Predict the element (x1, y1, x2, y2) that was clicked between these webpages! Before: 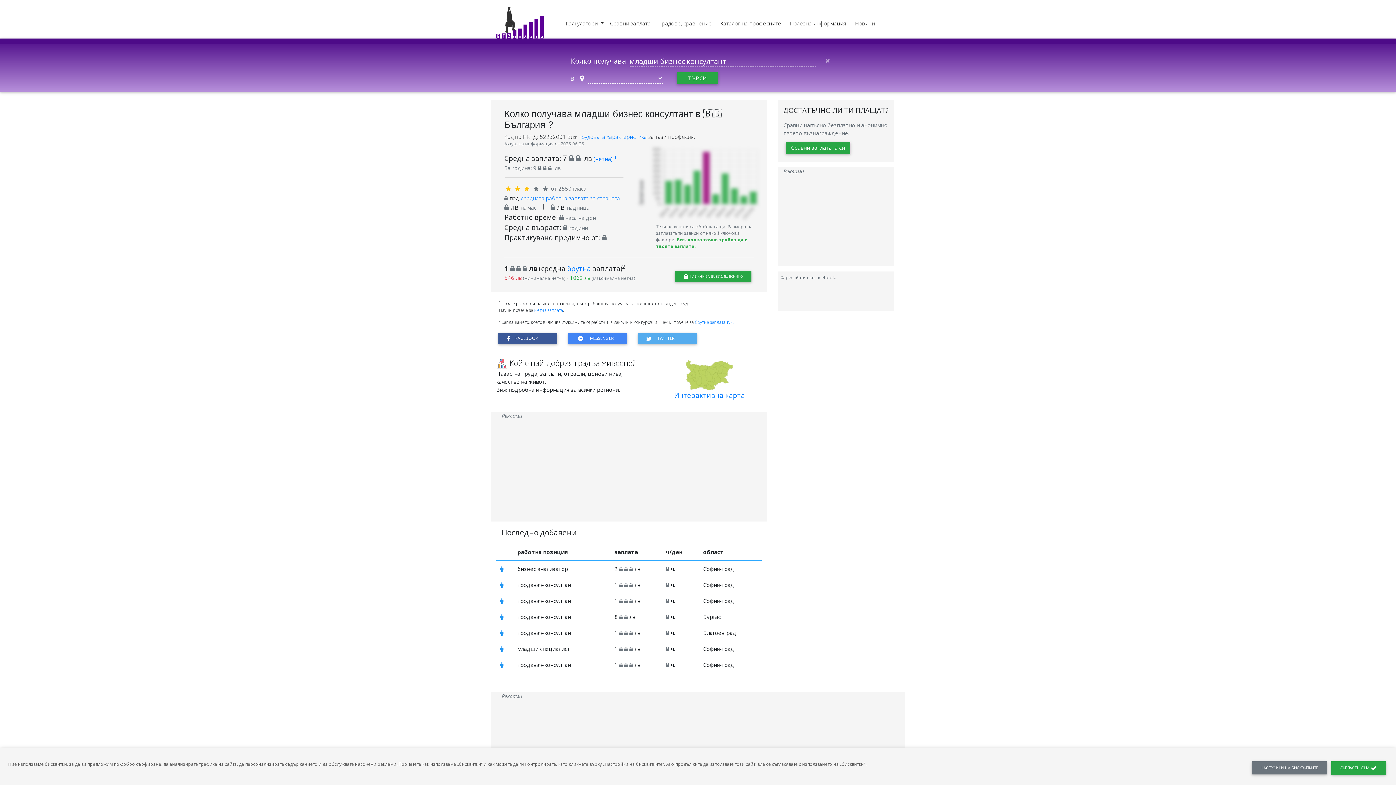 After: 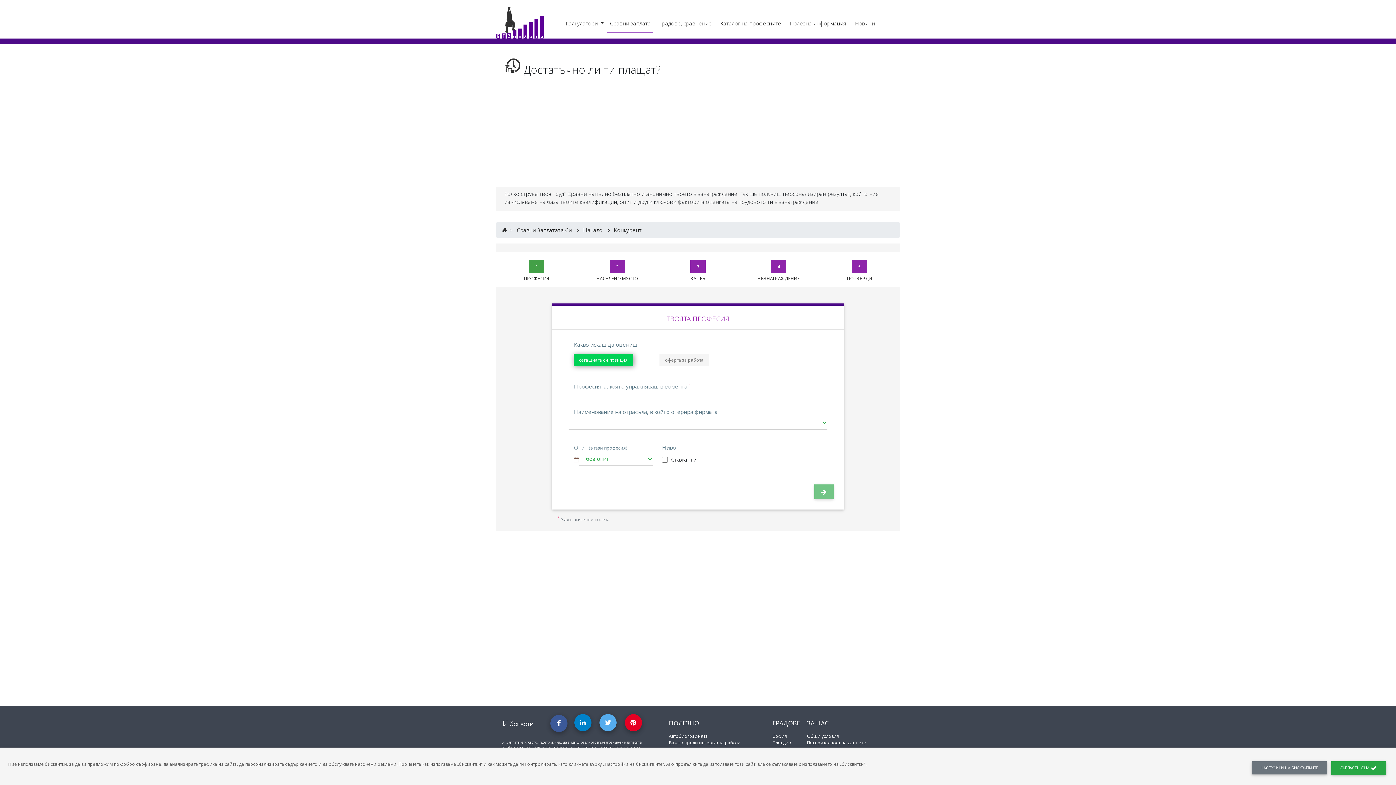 Action: label: Сравни заплатата си bbox: (785, 142, 850, 154)